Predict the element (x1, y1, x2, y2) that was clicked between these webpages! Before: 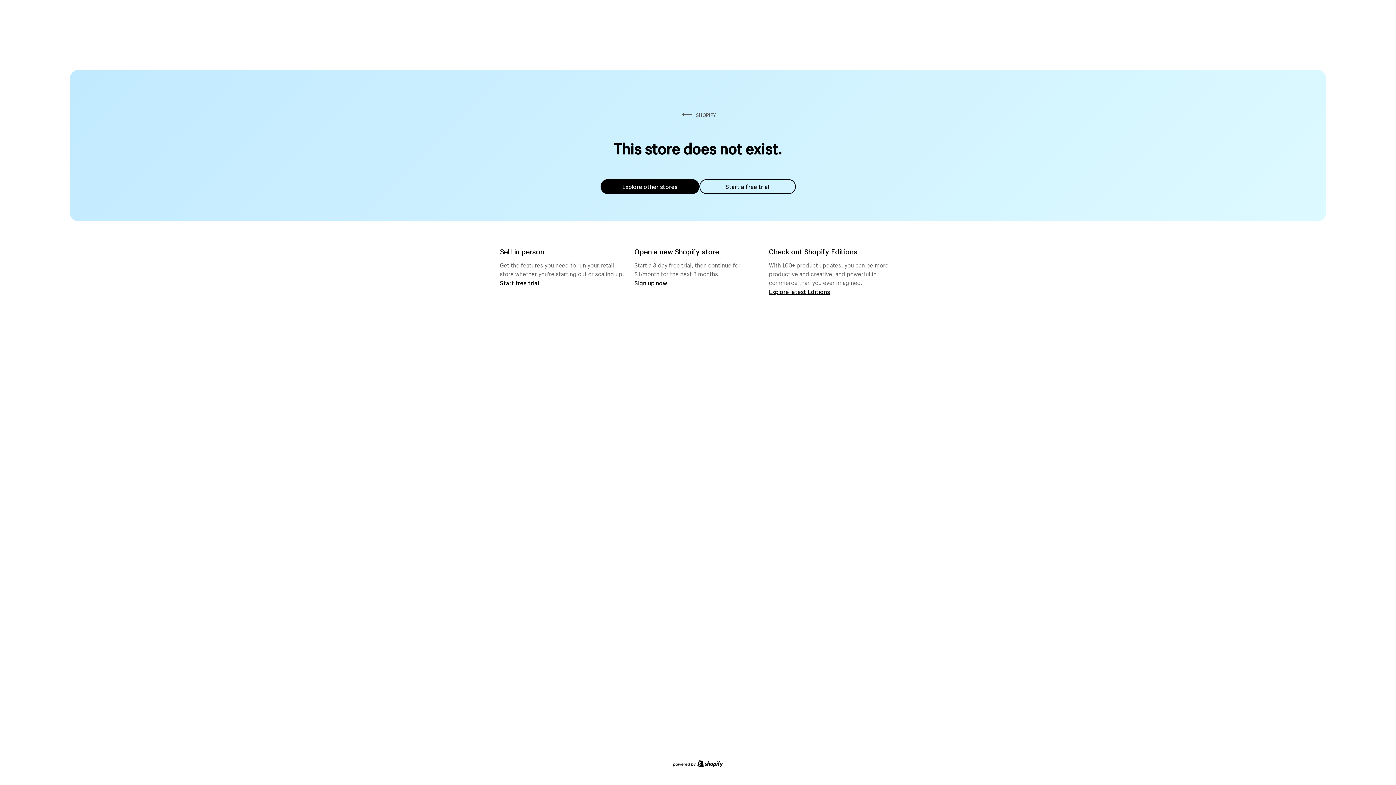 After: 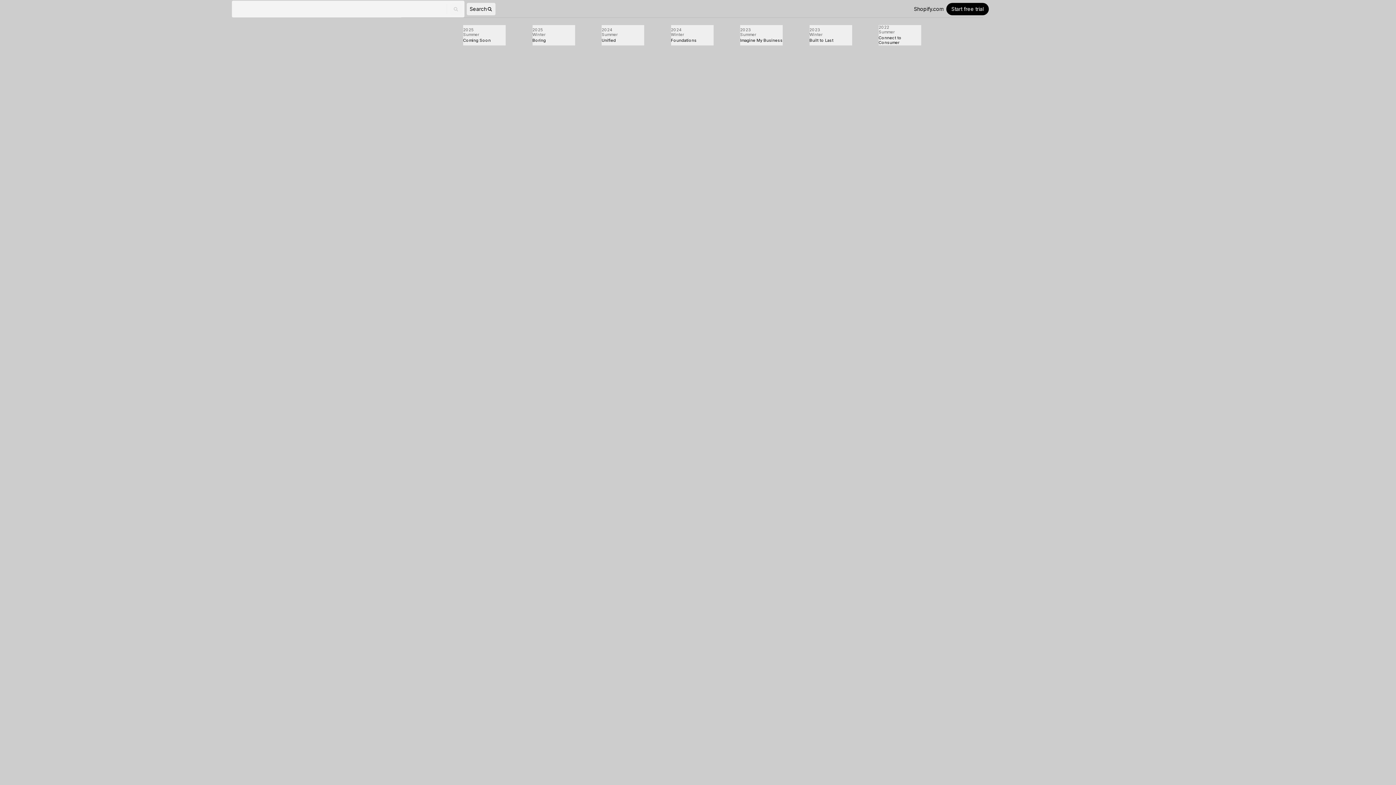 Action: label: Explore latest Editions bbox: (769, 287, 830, 295)